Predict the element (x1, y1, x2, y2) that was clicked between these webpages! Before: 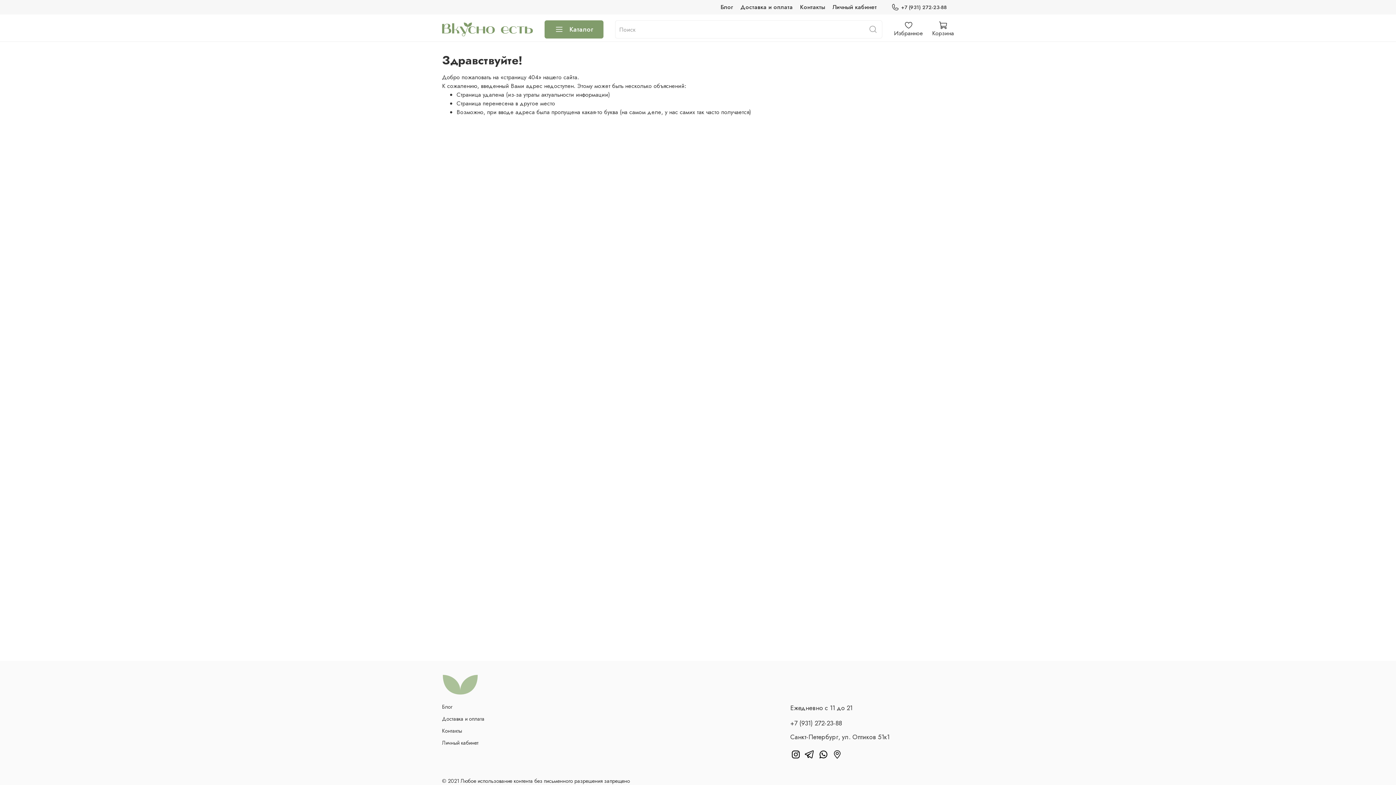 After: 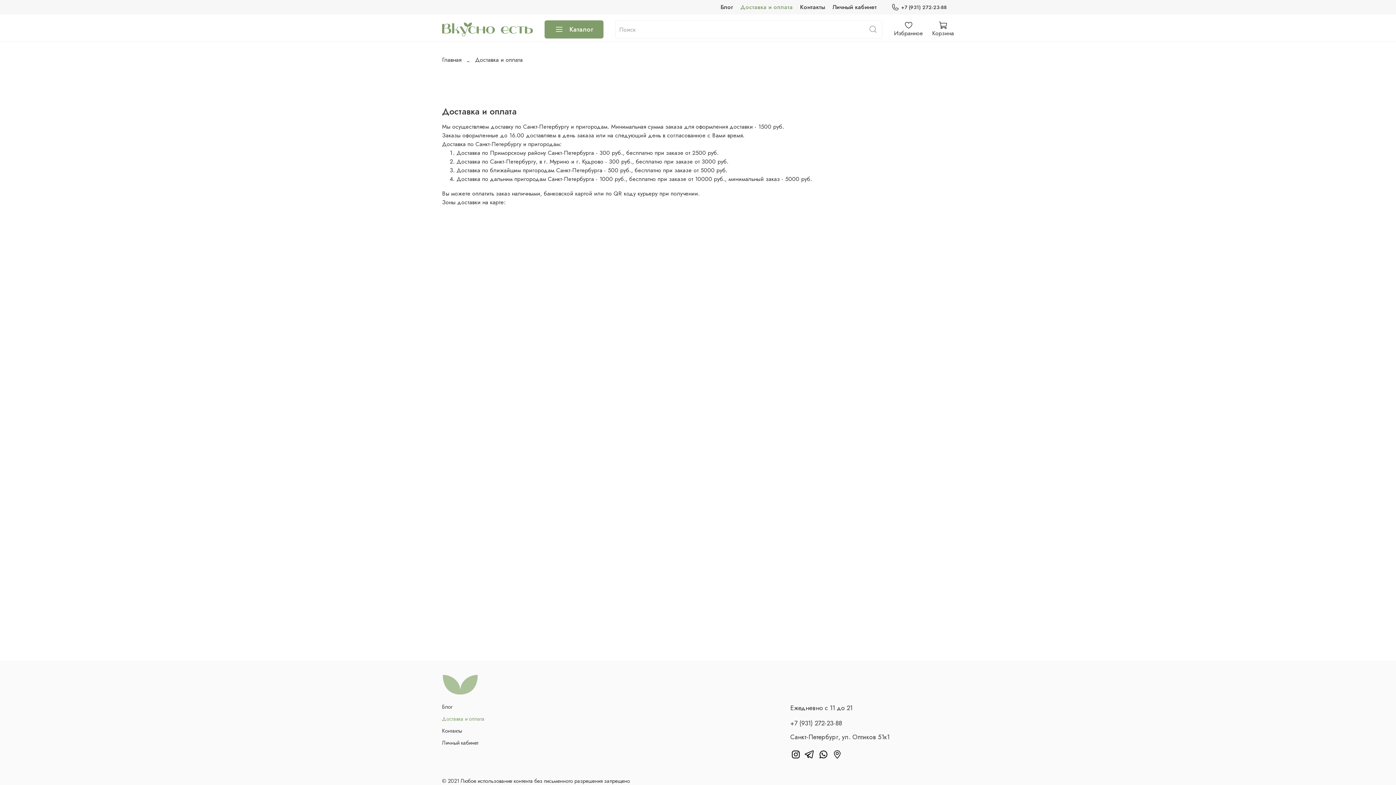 Action: bbox: (740, 2, 793, 11) label: Доставка и оплата